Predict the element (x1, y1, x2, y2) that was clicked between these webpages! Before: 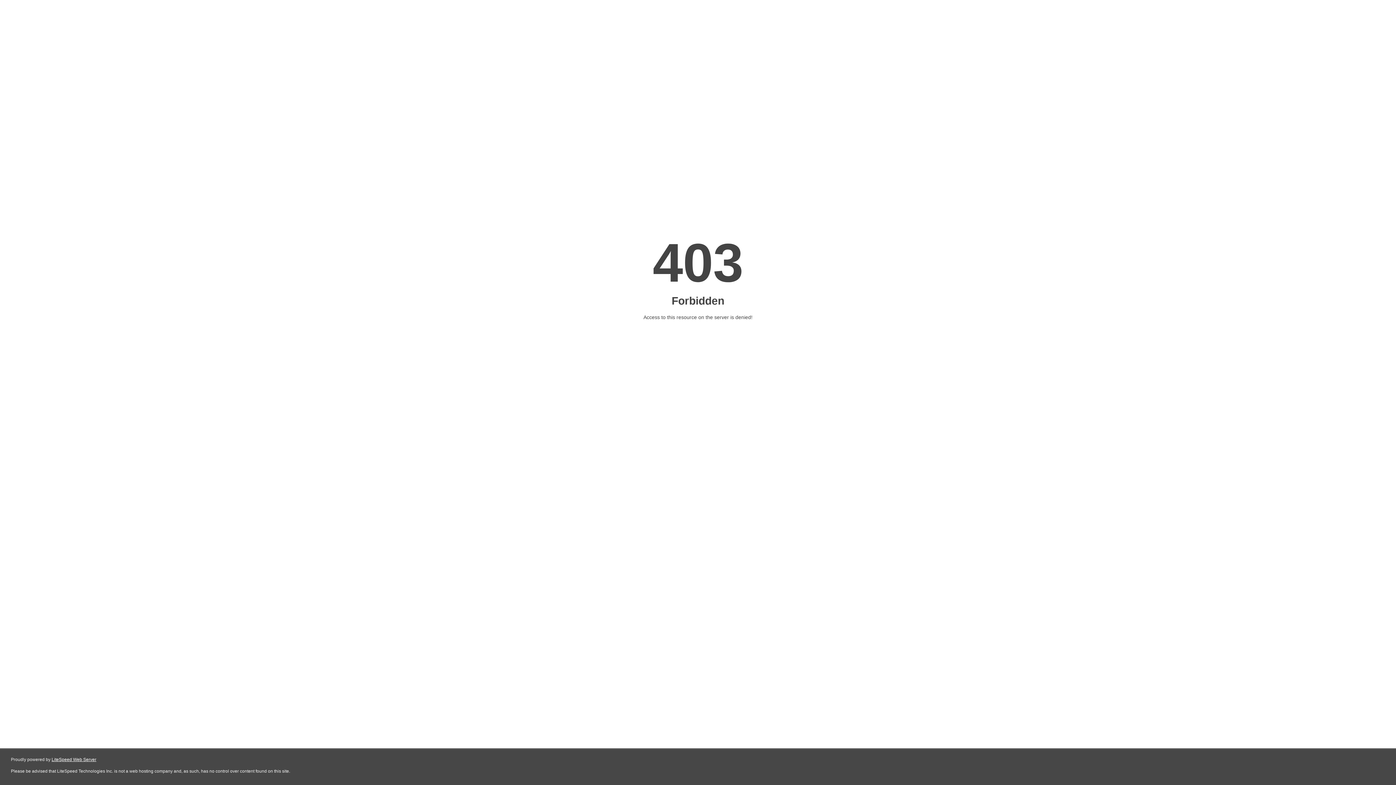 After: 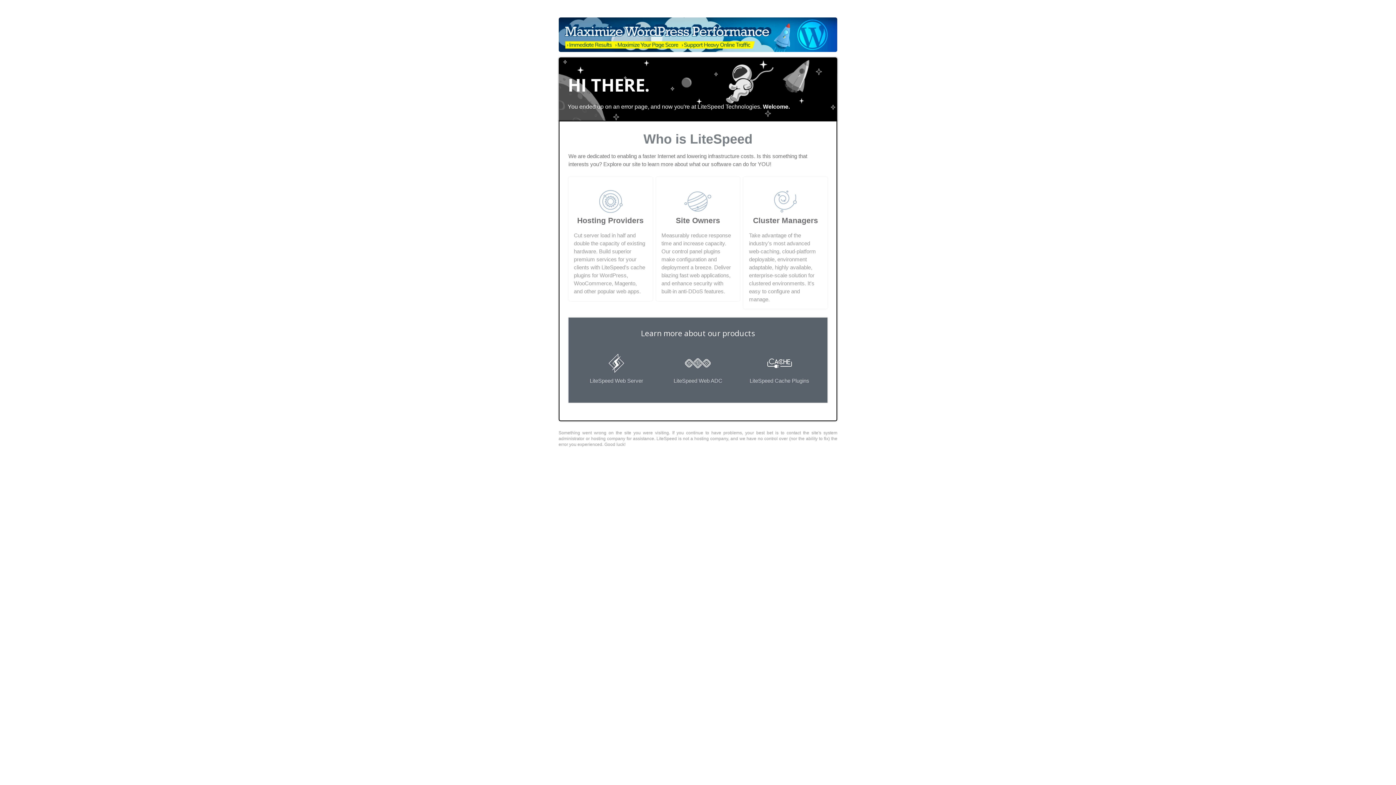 Action: label: LiteSpeed Web Server bbox: (51, 757, 96, 762)